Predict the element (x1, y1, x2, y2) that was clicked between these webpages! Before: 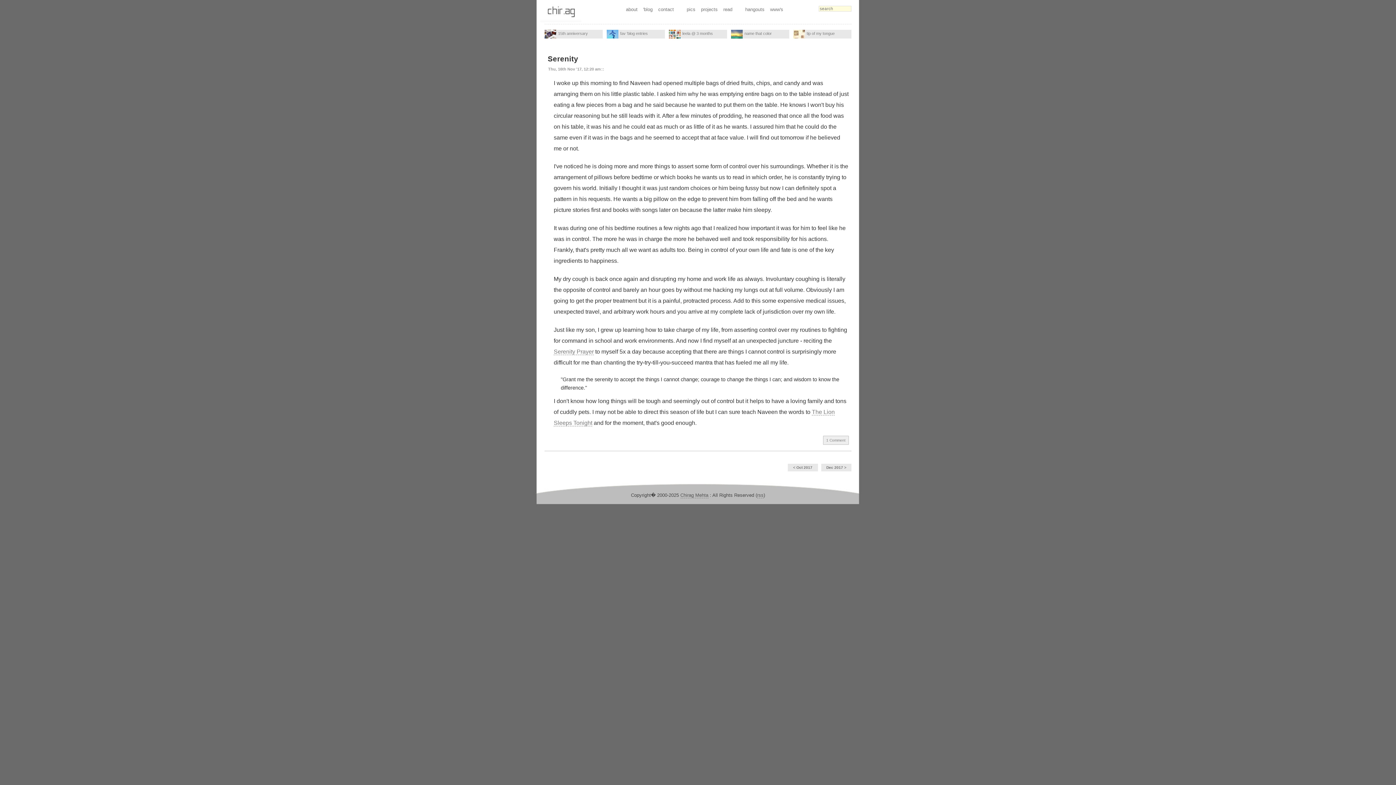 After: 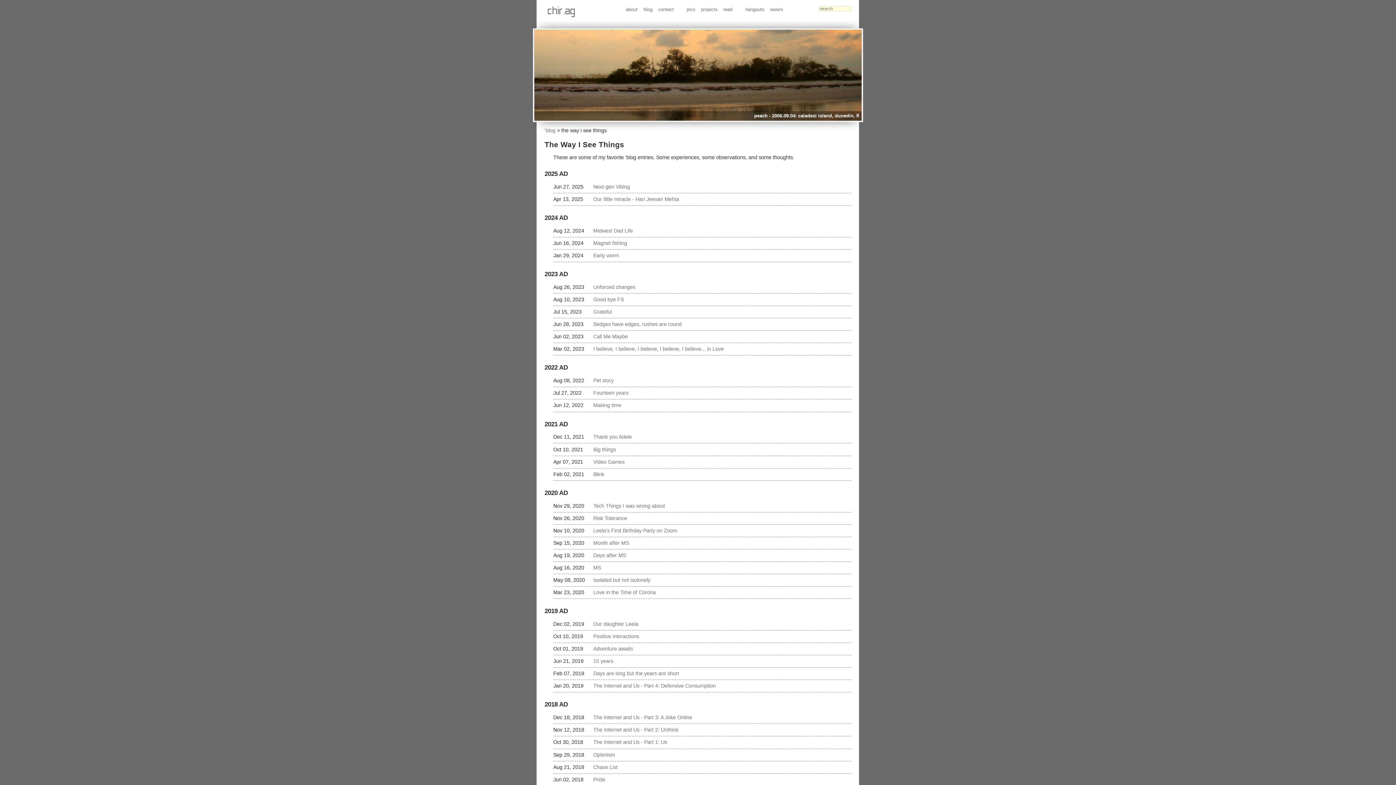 Action: label: fav 'blog entries bbox: (606, 29, 665, 38)